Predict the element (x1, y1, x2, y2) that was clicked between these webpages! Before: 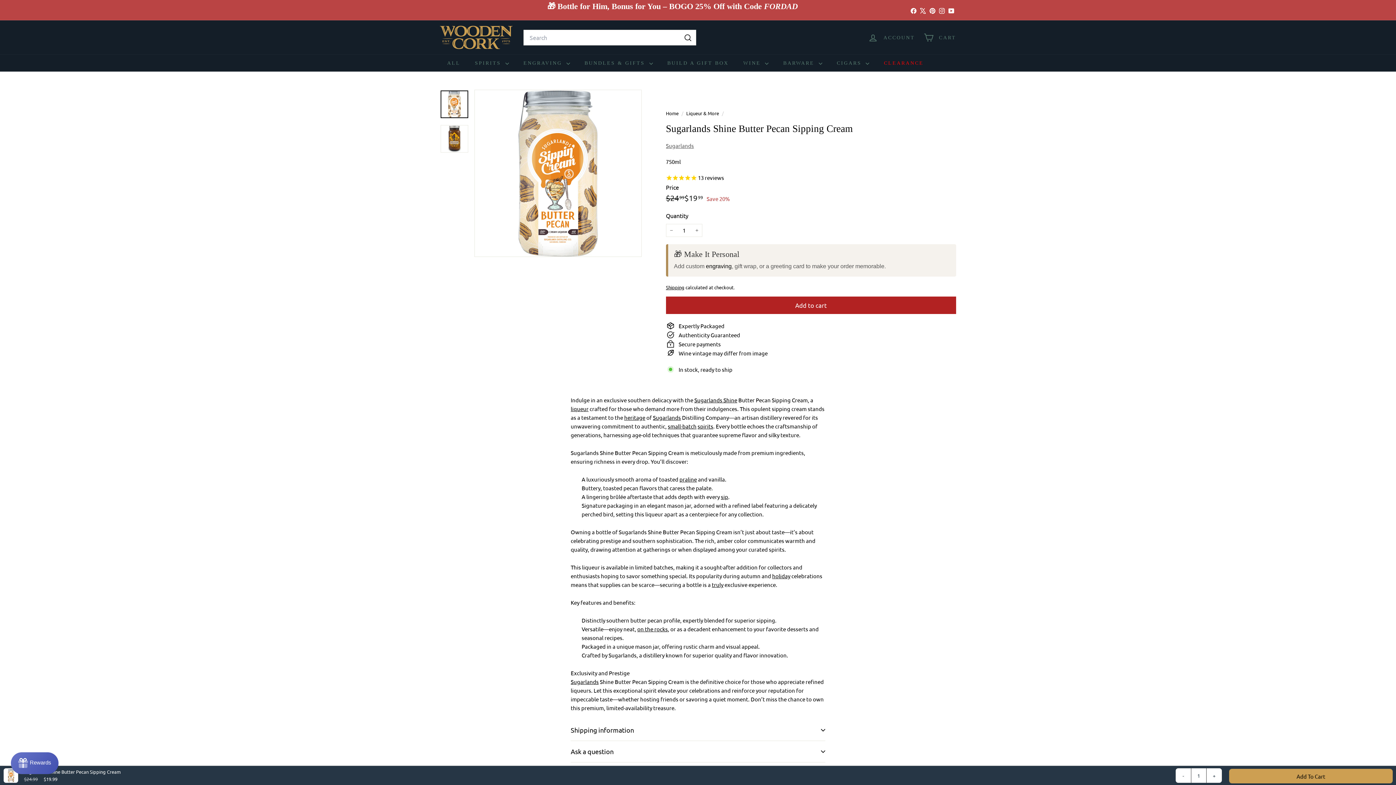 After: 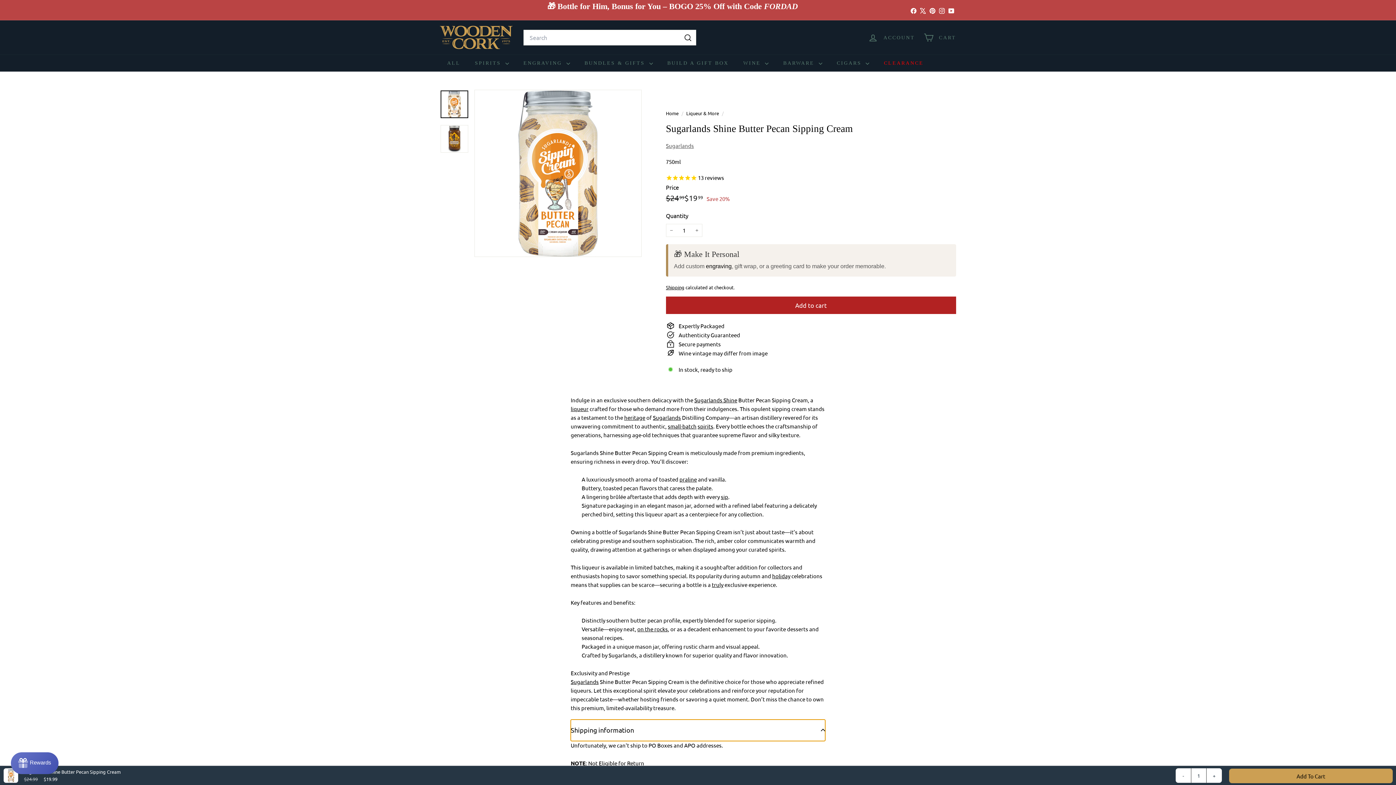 Action: label: Shipping information bbox: (570, 720, 825, 741)